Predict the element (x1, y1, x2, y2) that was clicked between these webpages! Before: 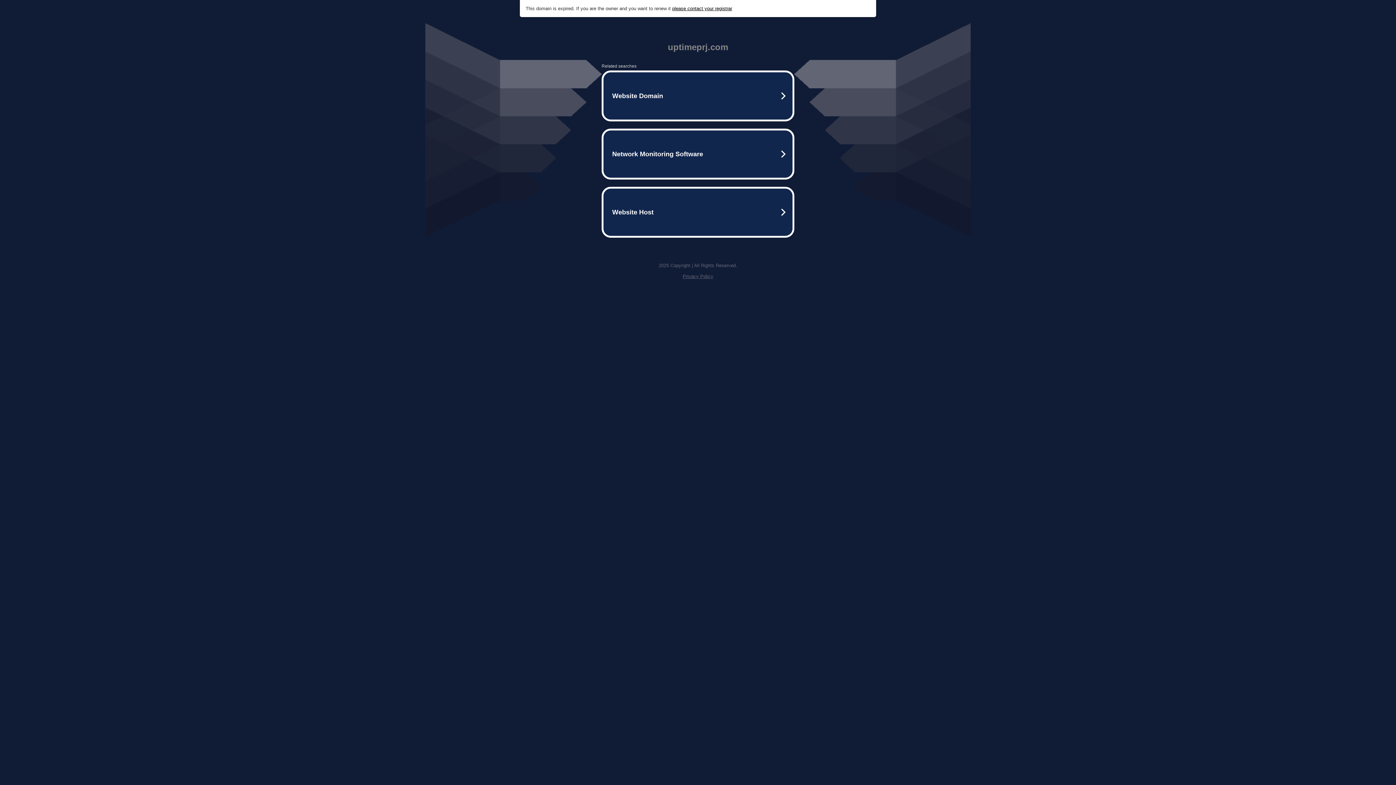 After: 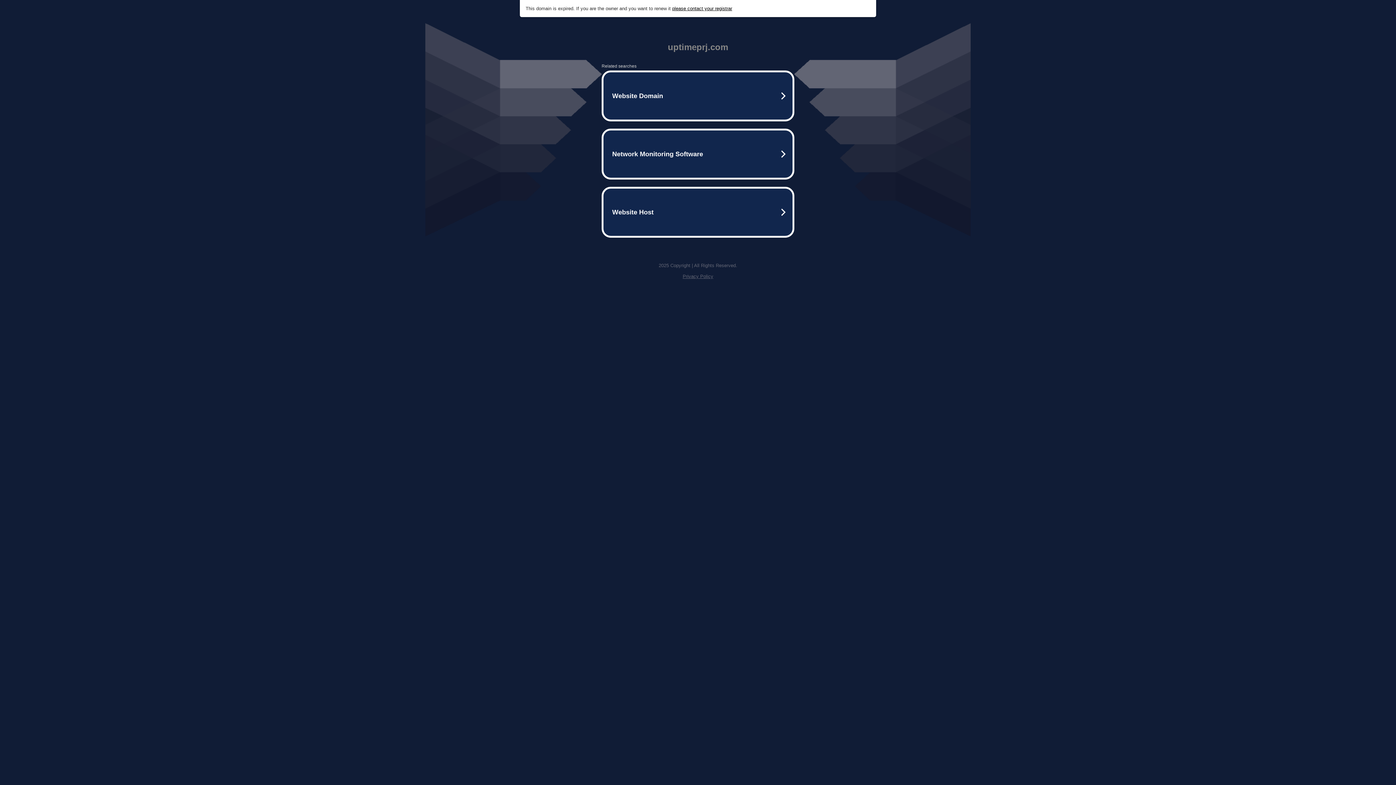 Action: label: please contact your registrar bbox: (672, 5, 732, 11)